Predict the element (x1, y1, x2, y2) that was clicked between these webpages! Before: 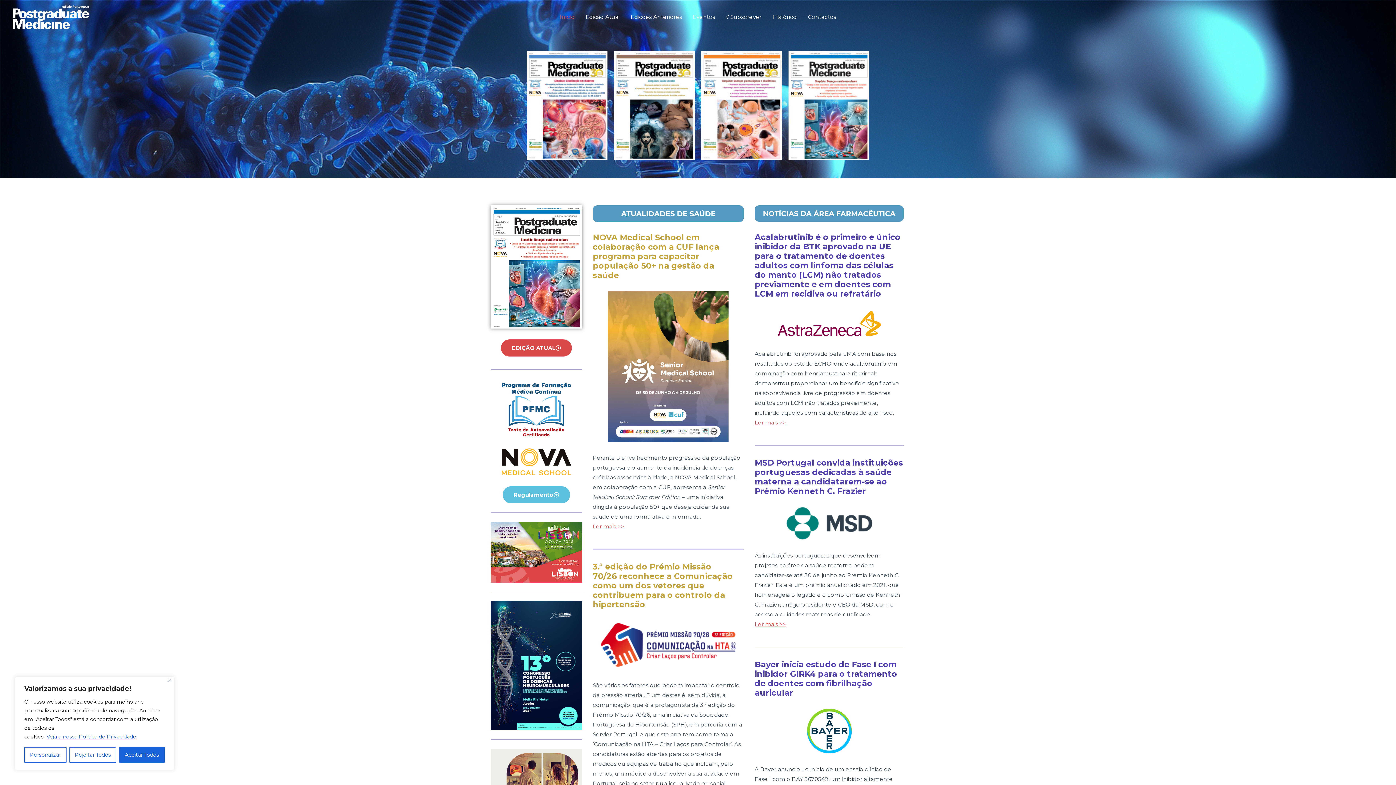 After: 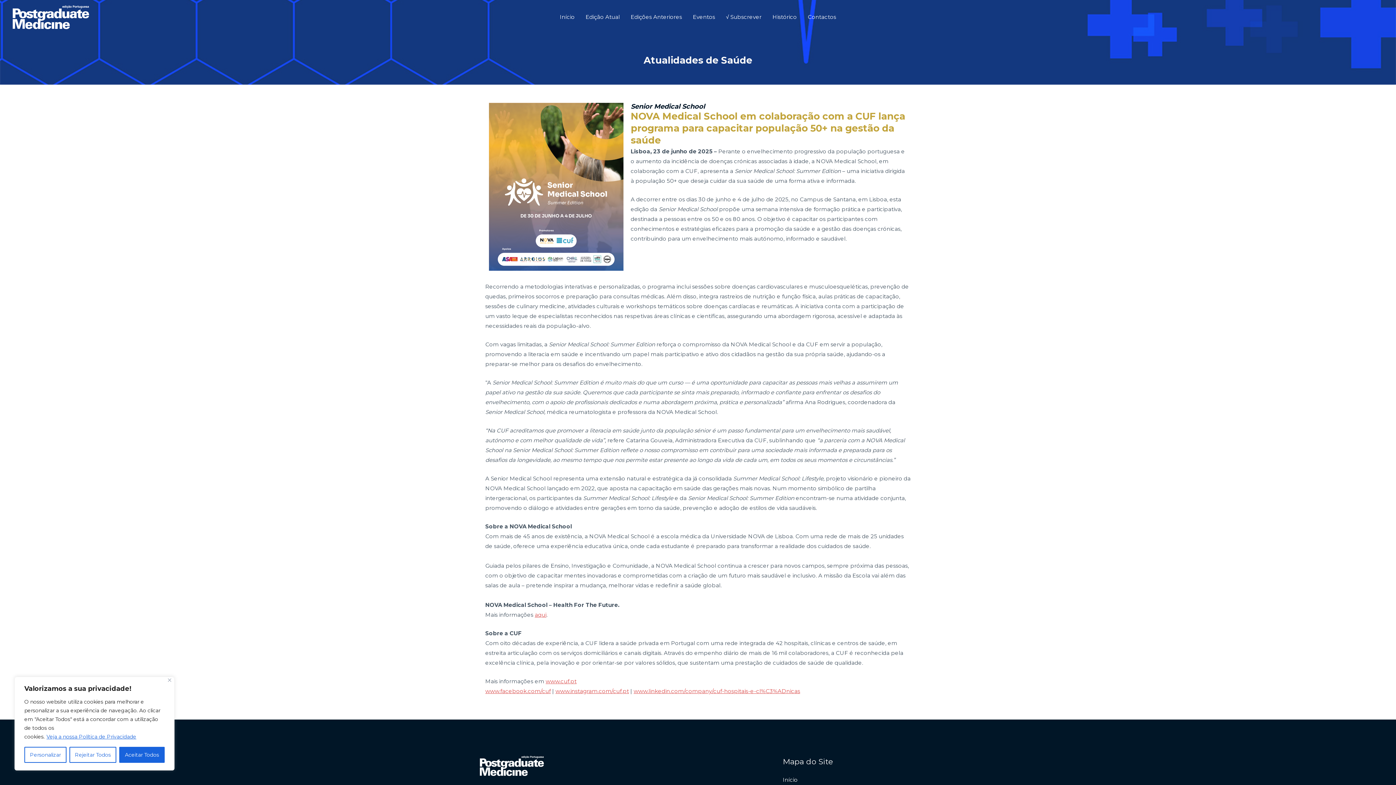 Action: label: Ler mais >> bbox: (593, 523, 624, 530)